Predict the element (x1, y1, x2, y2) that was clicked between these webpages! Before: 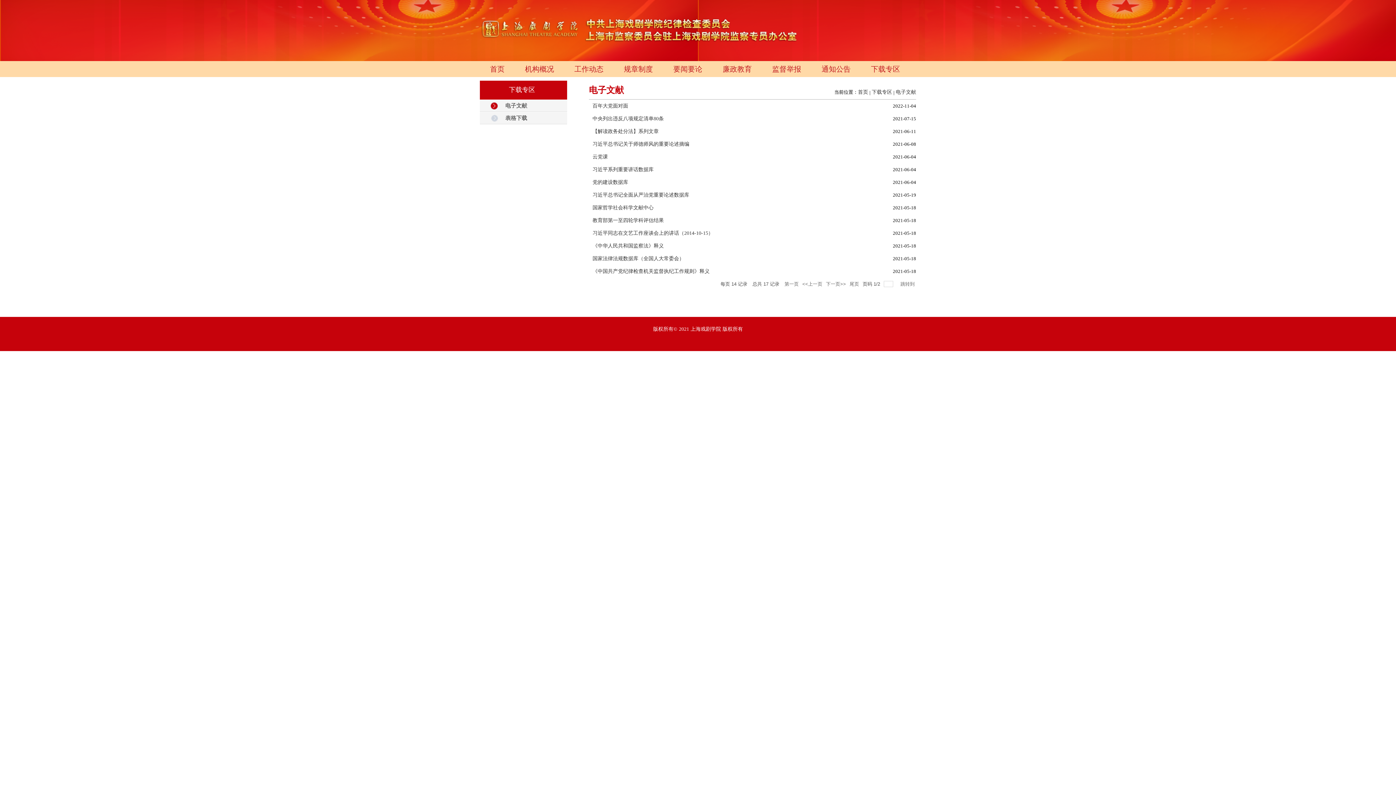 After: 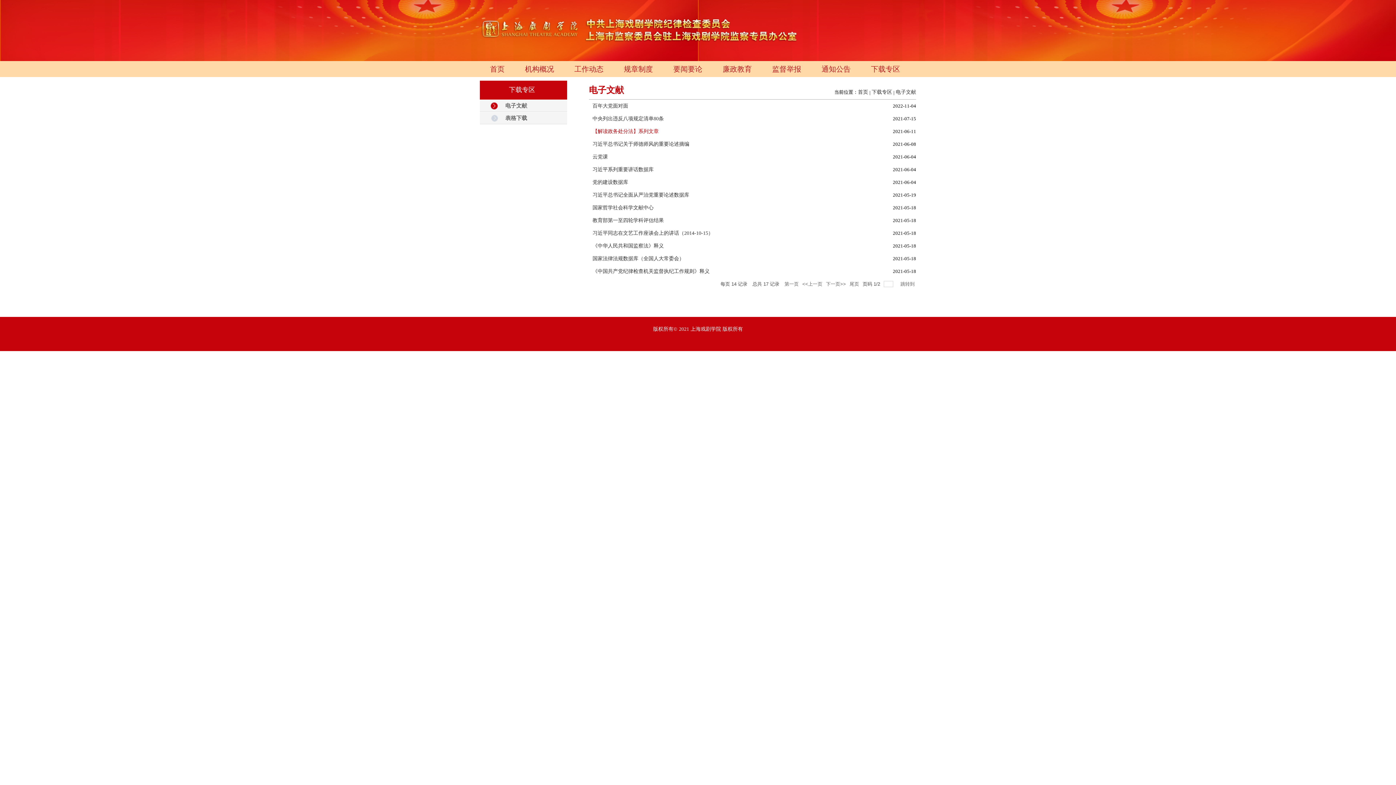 Action: label: 【解读政务处分法】系列文章 bbox: (592, 128, 658, 134)